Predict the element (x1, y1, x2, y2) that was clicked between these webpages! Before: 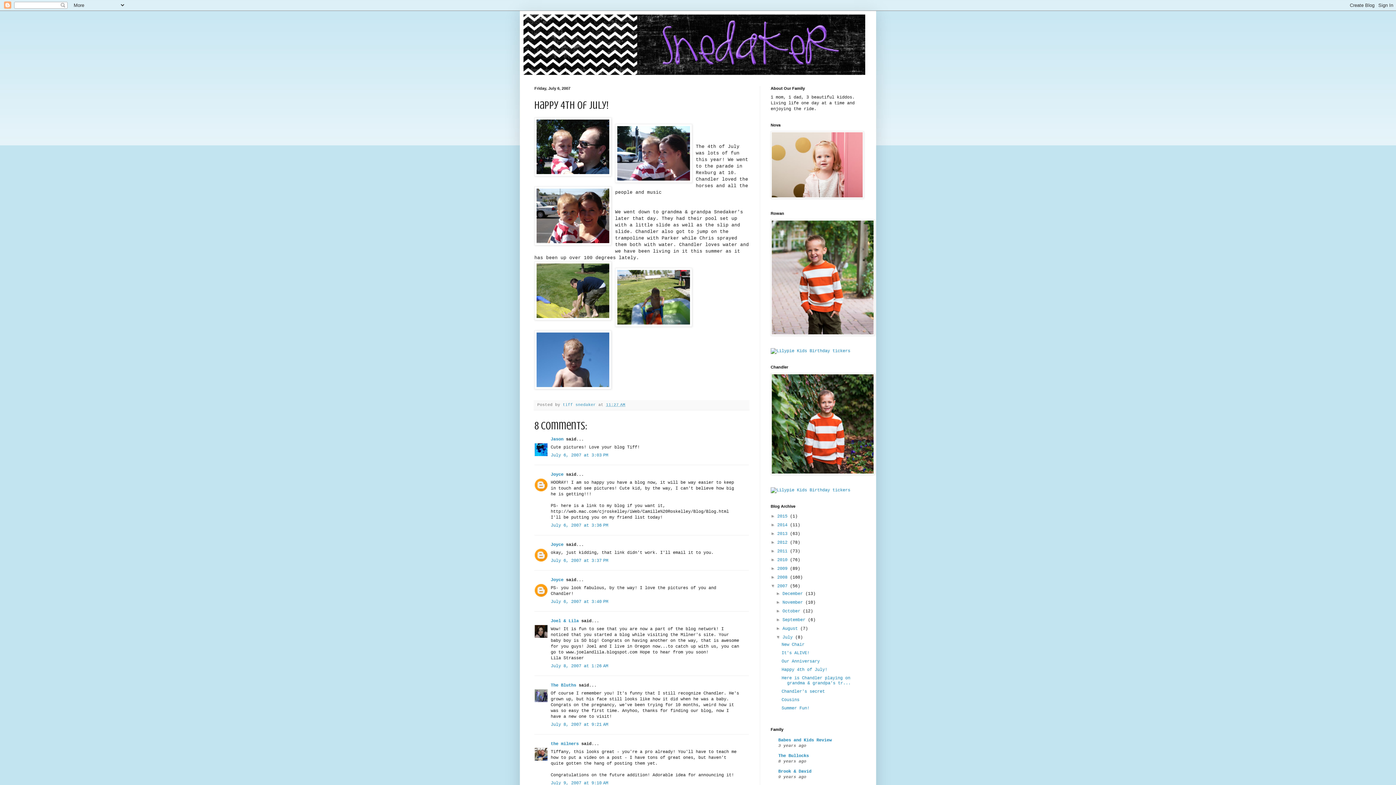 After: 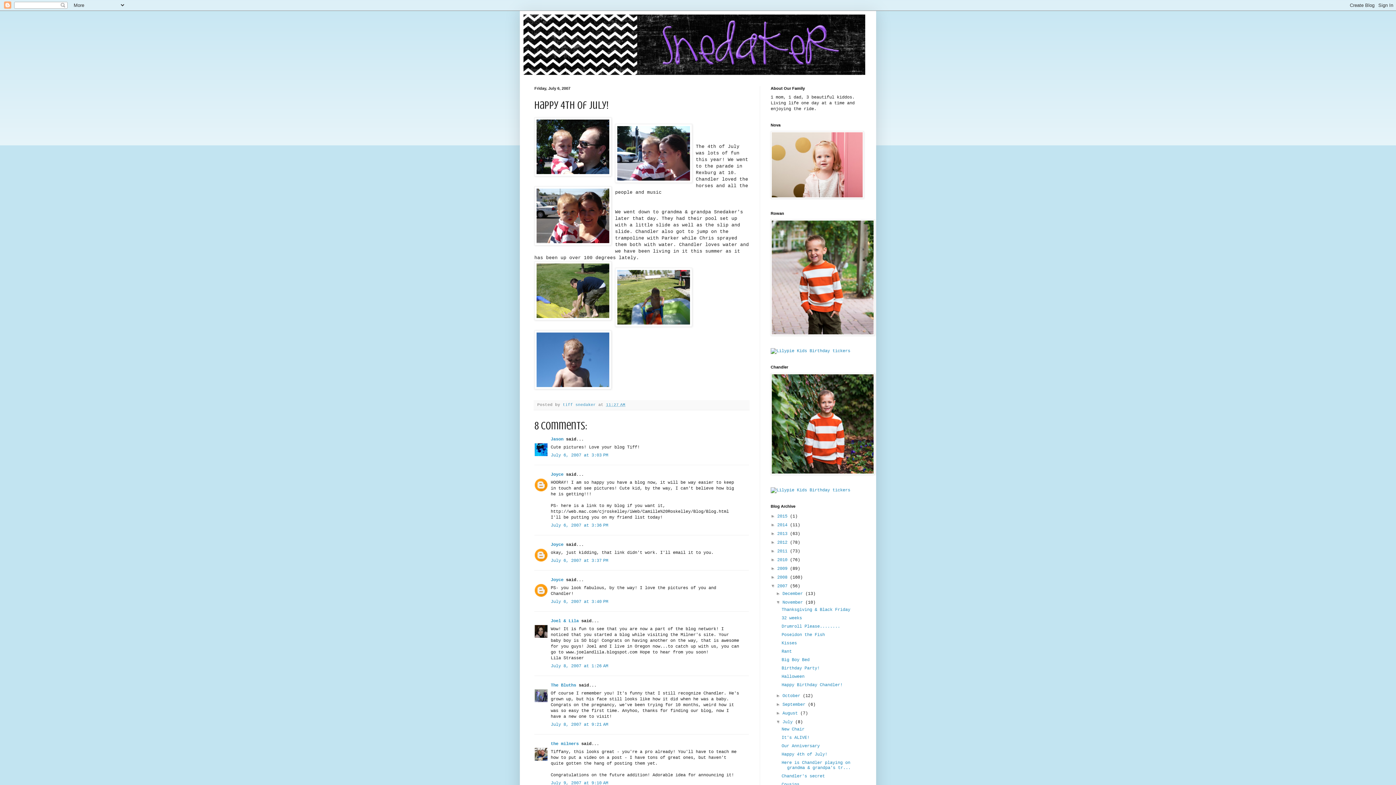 Action: bbox: (776, 600, 782, 605) label: ►  